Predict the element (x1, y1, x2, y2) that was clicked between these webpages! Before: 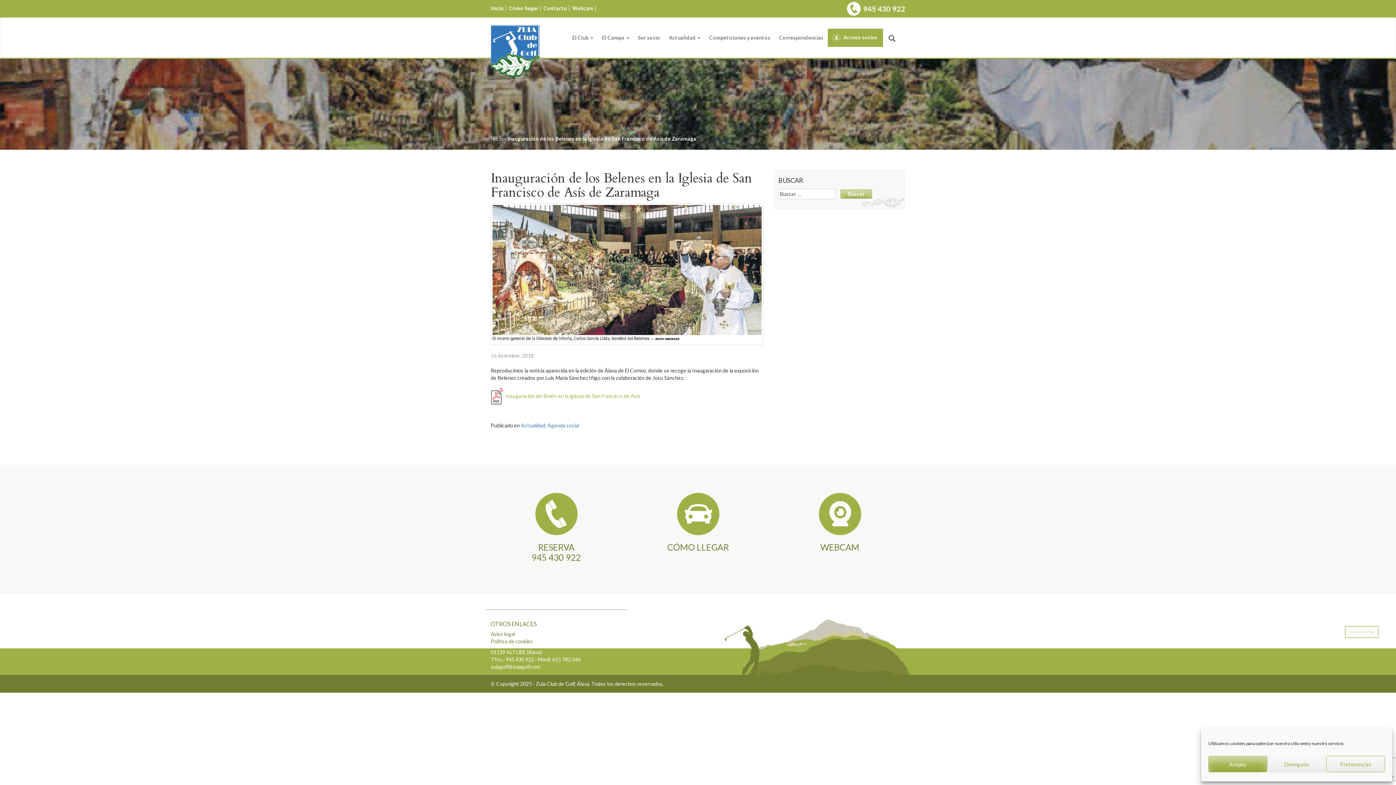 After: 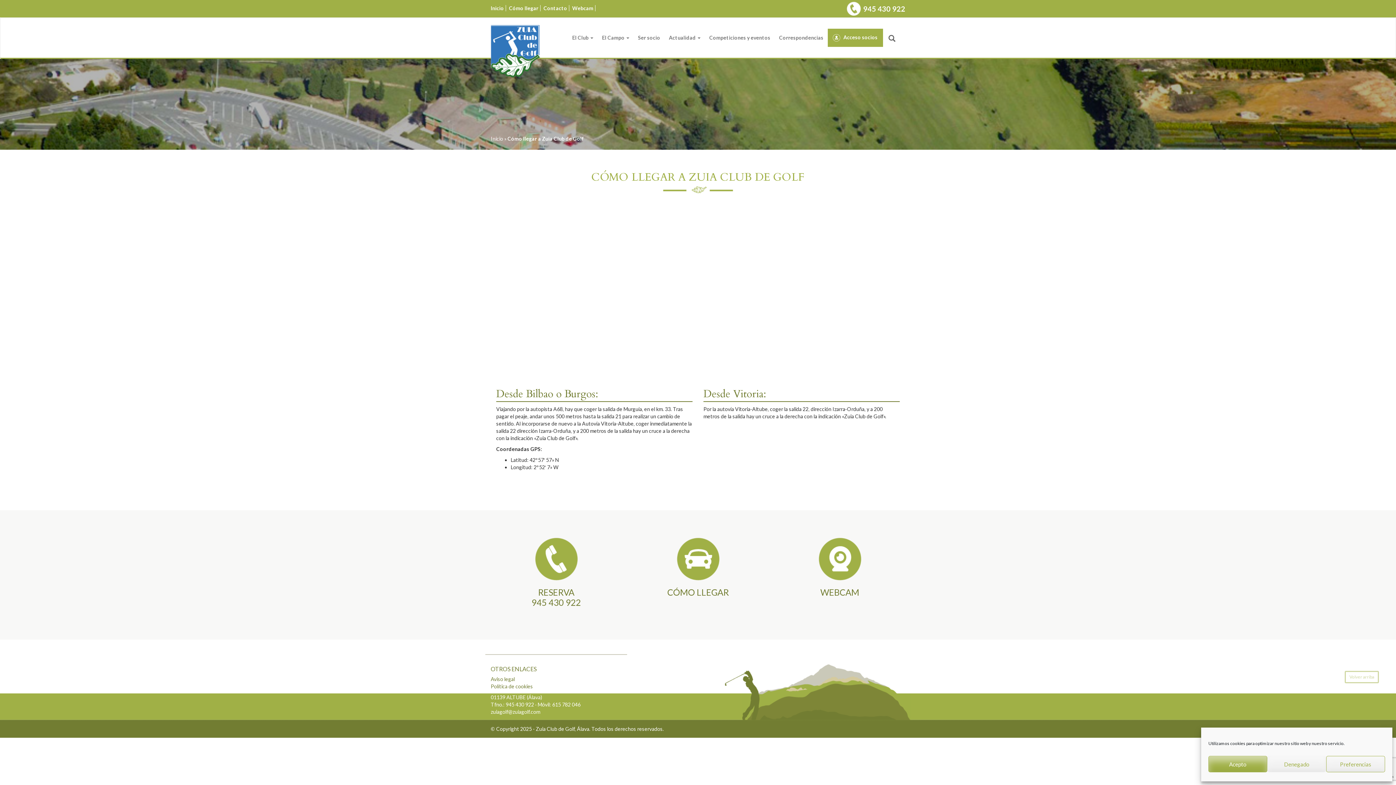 Action: bbox: (667, 542, 728, 552) label: CÓMO LLEGAR